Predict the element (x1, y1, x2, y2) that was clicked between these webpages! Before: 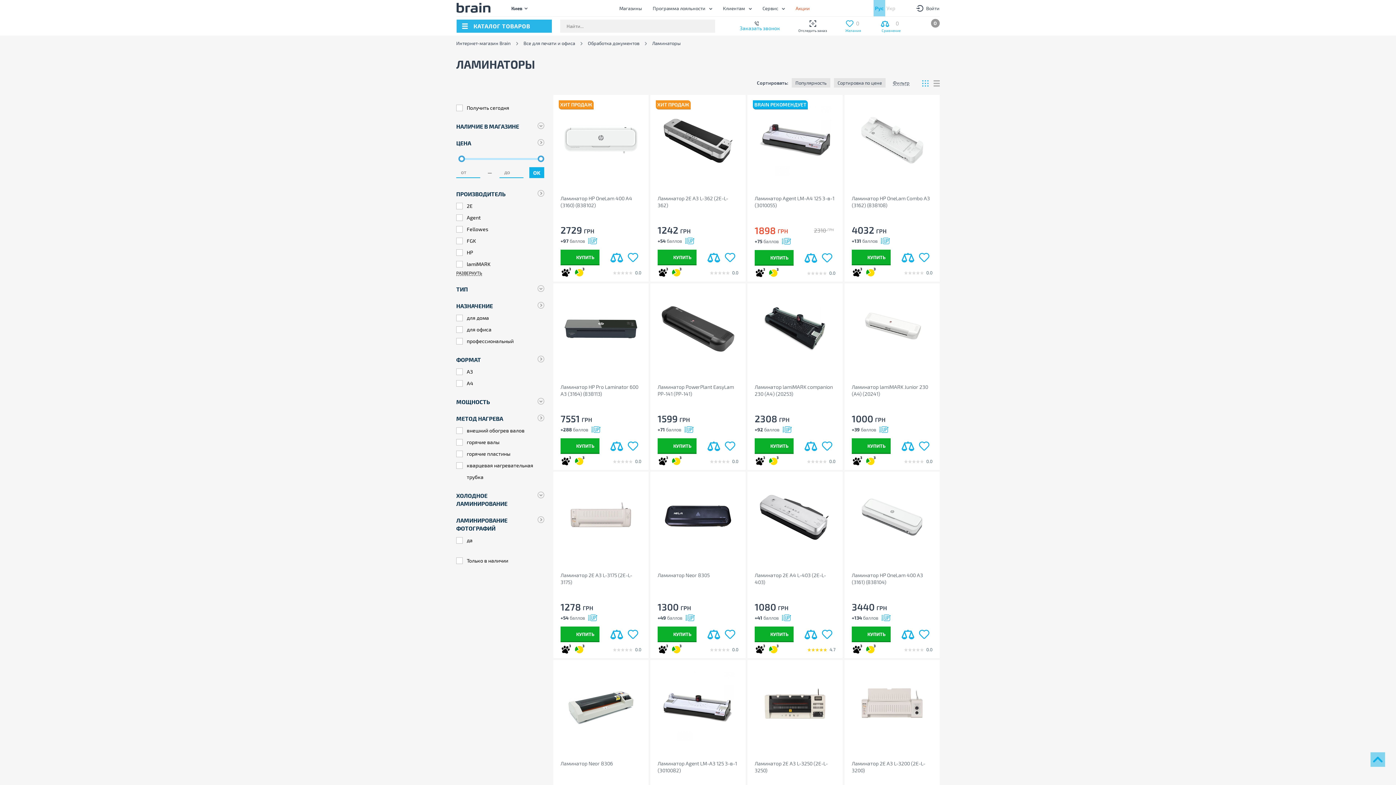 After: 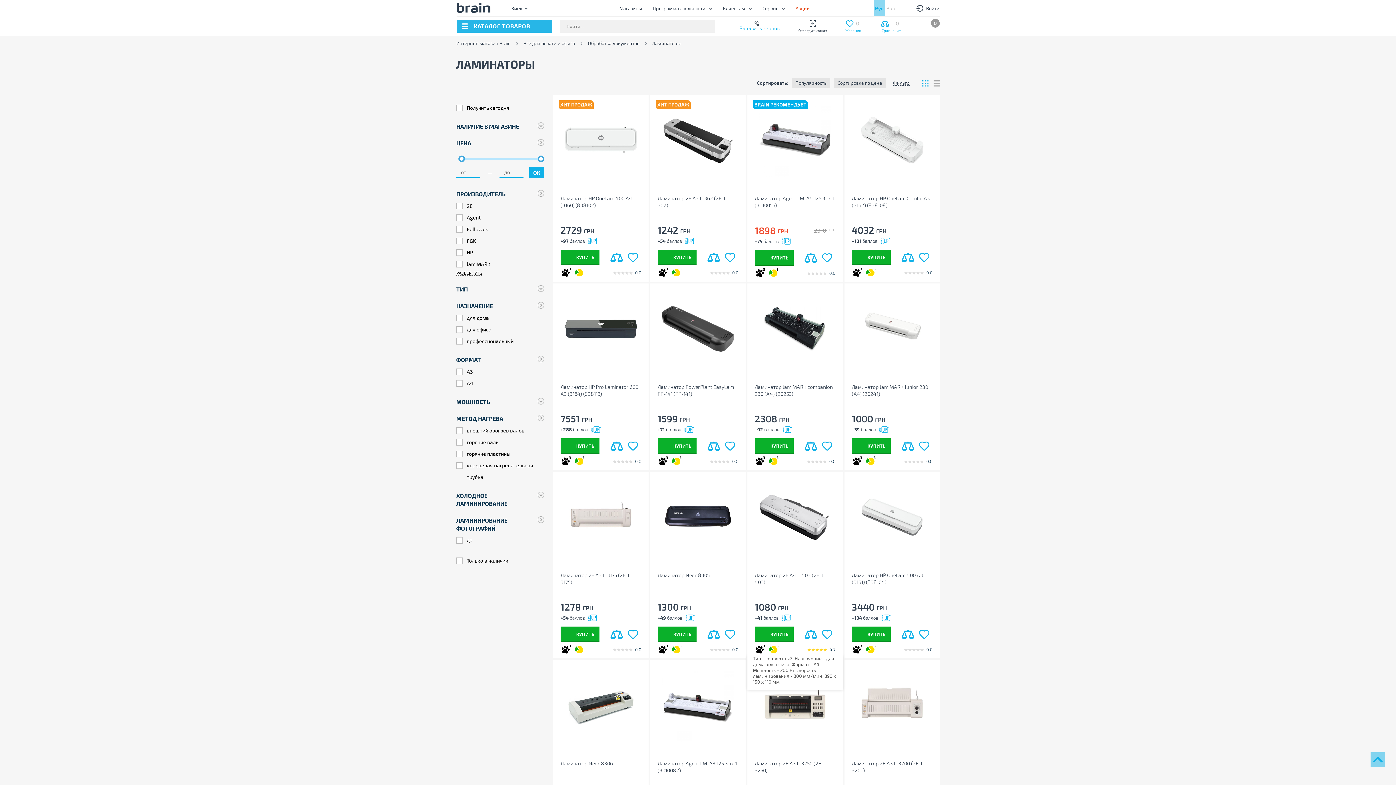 Action: label:   bbox: (804, 628, 817, 641)